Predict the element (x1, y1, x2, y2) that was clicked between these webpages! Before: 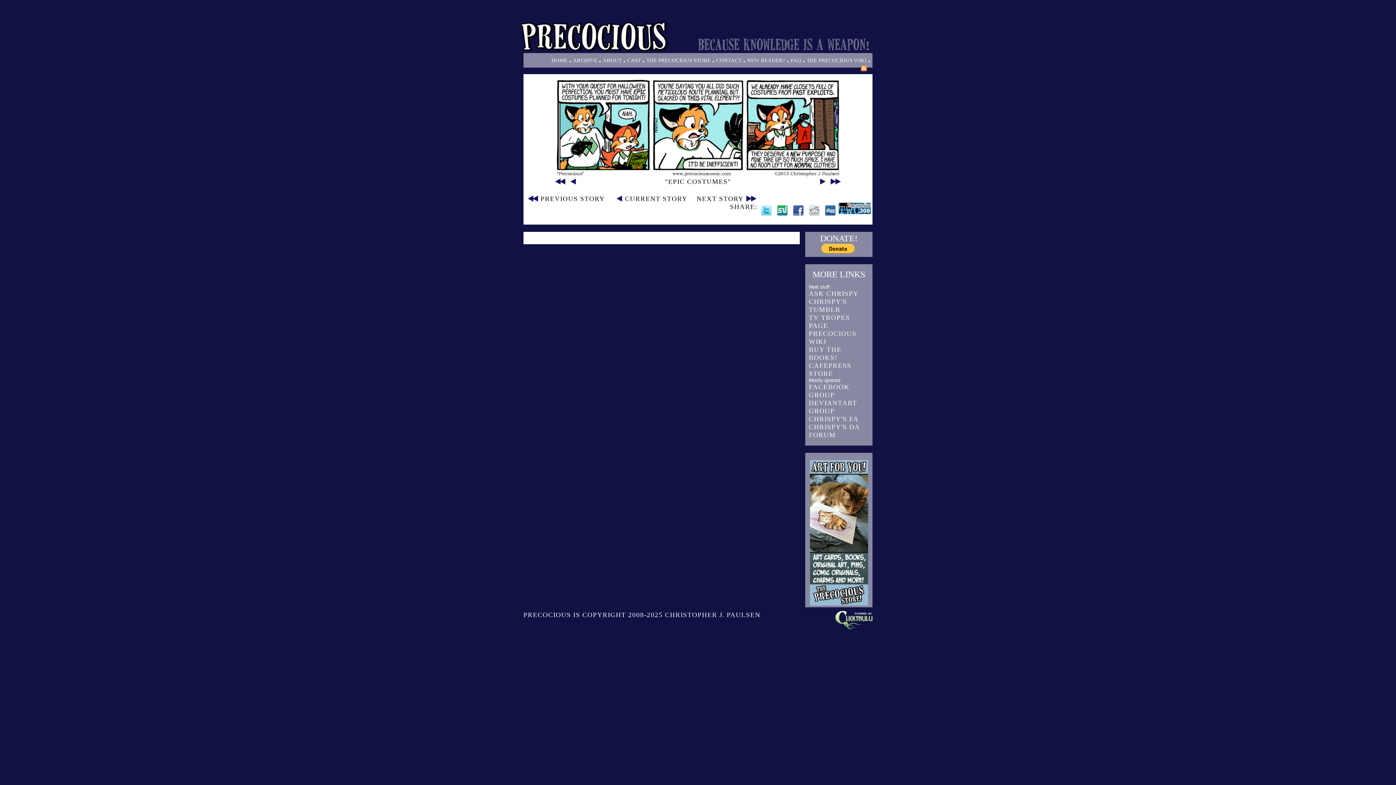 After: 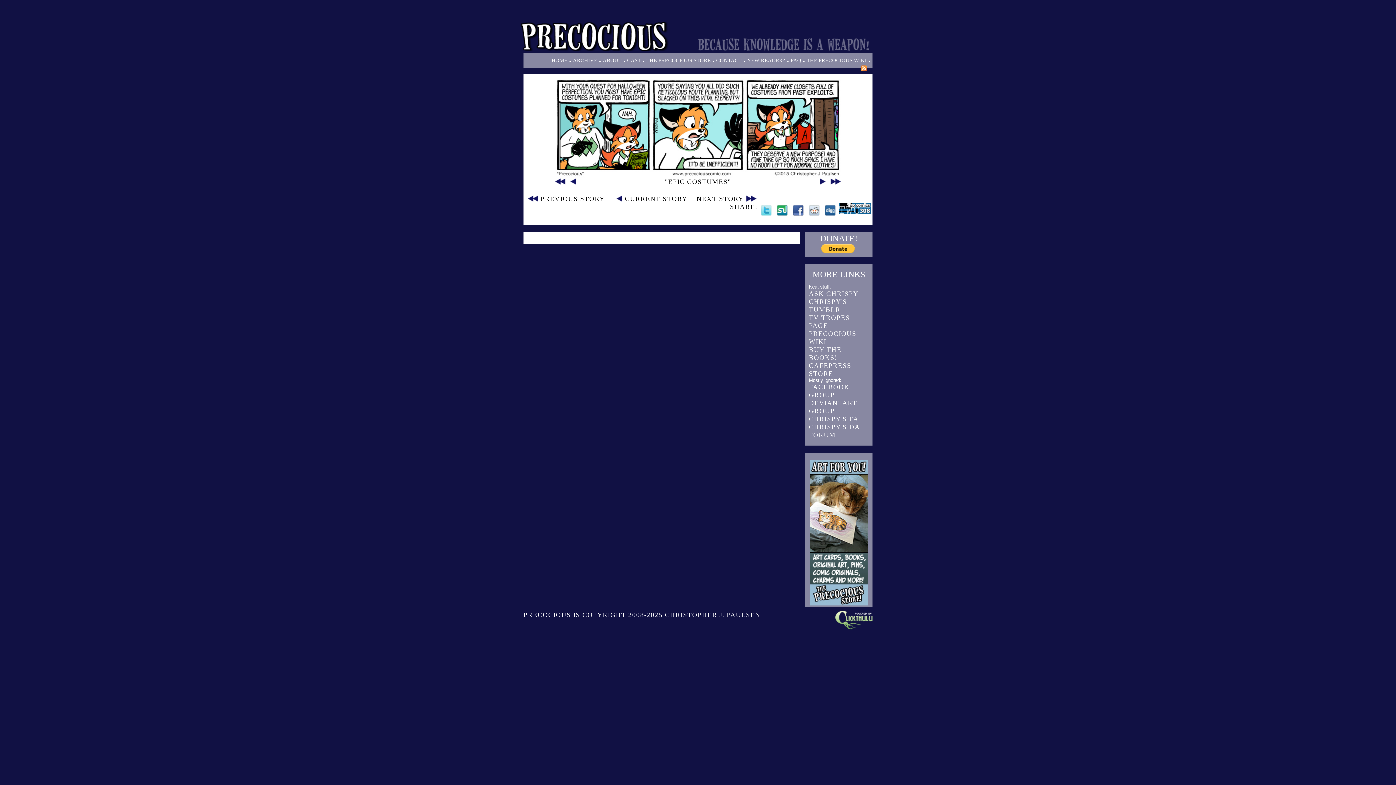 Action: label: FACEBOOK GROUP bbox: (809, 383, 870, 399)